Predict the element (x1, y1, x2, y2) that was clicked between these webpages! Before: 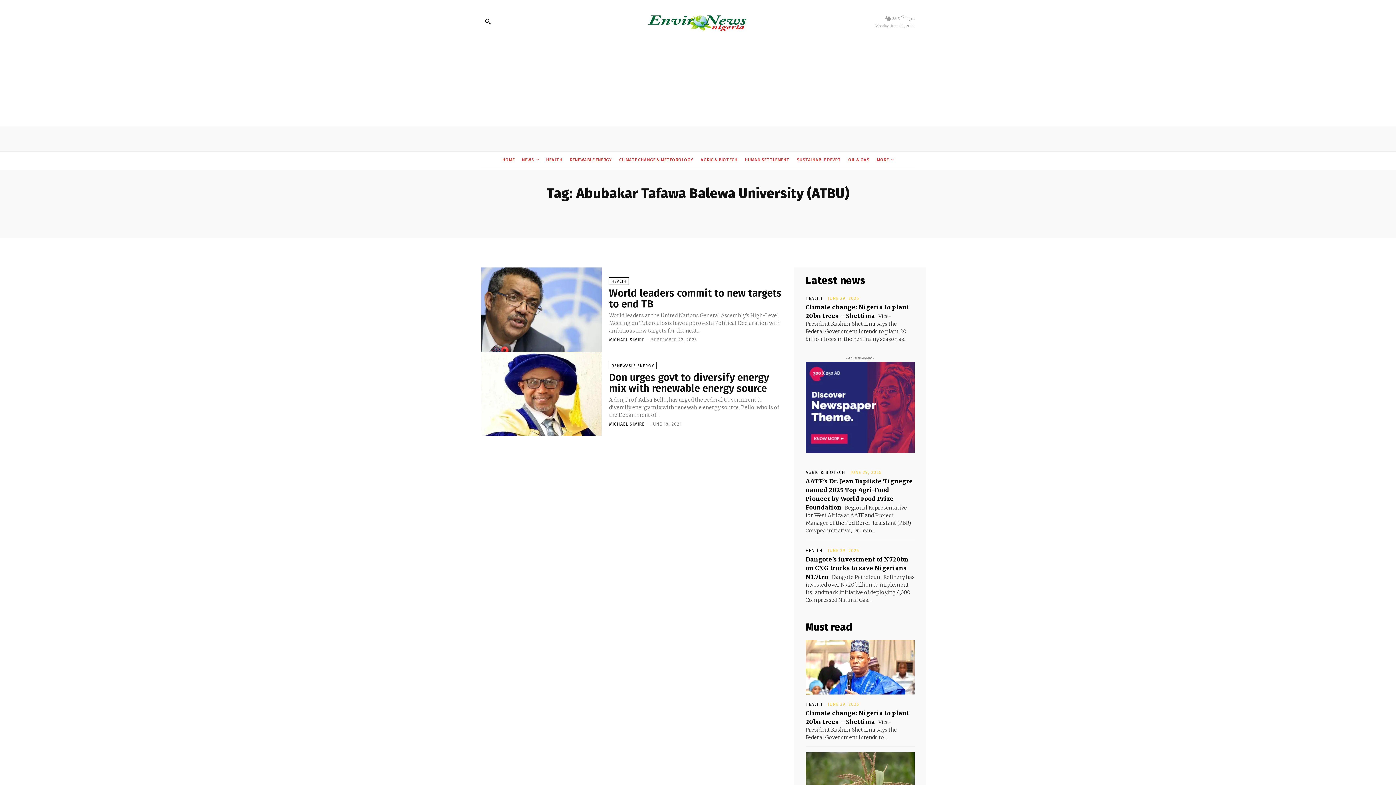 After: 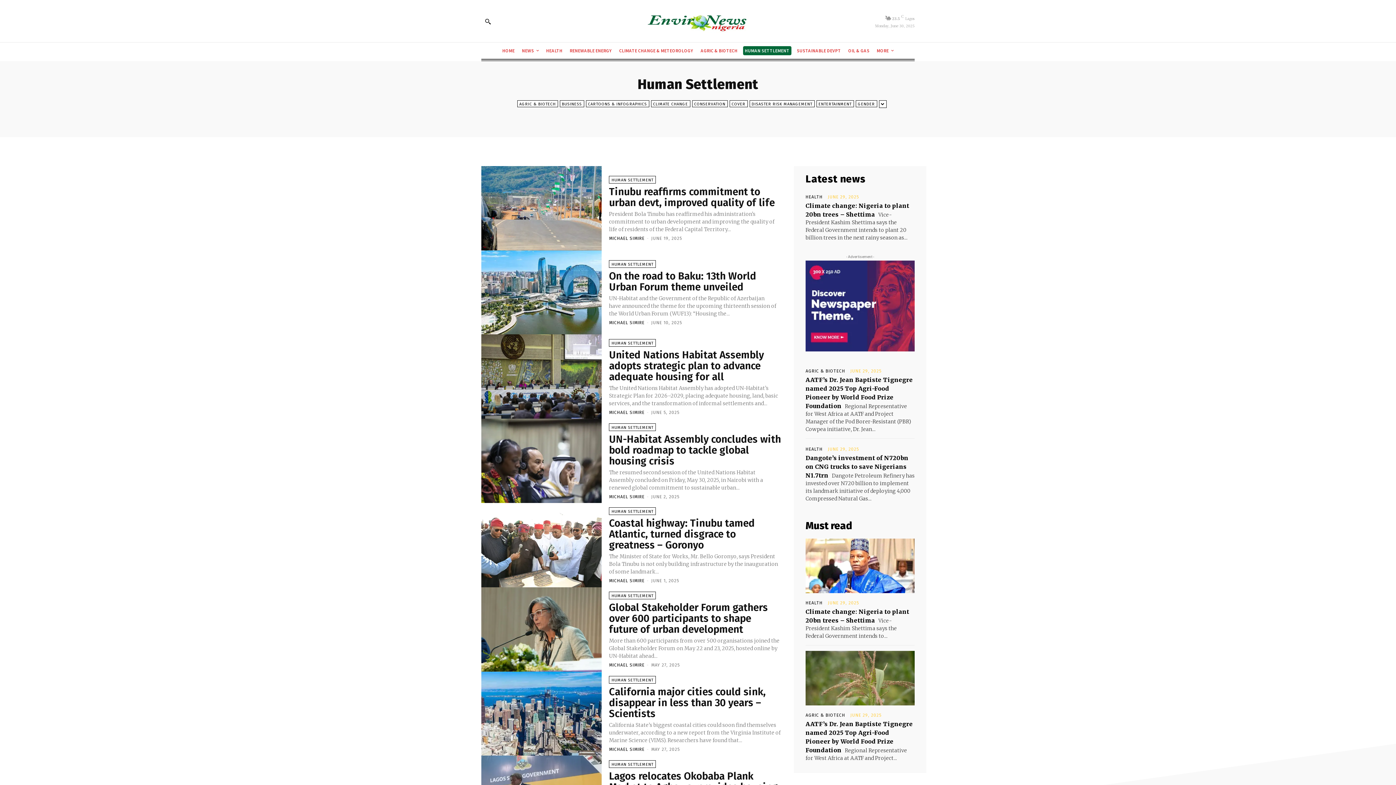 Action: label: HUMAN SETTLEMENT bbox: (743, 155, 791, 164)